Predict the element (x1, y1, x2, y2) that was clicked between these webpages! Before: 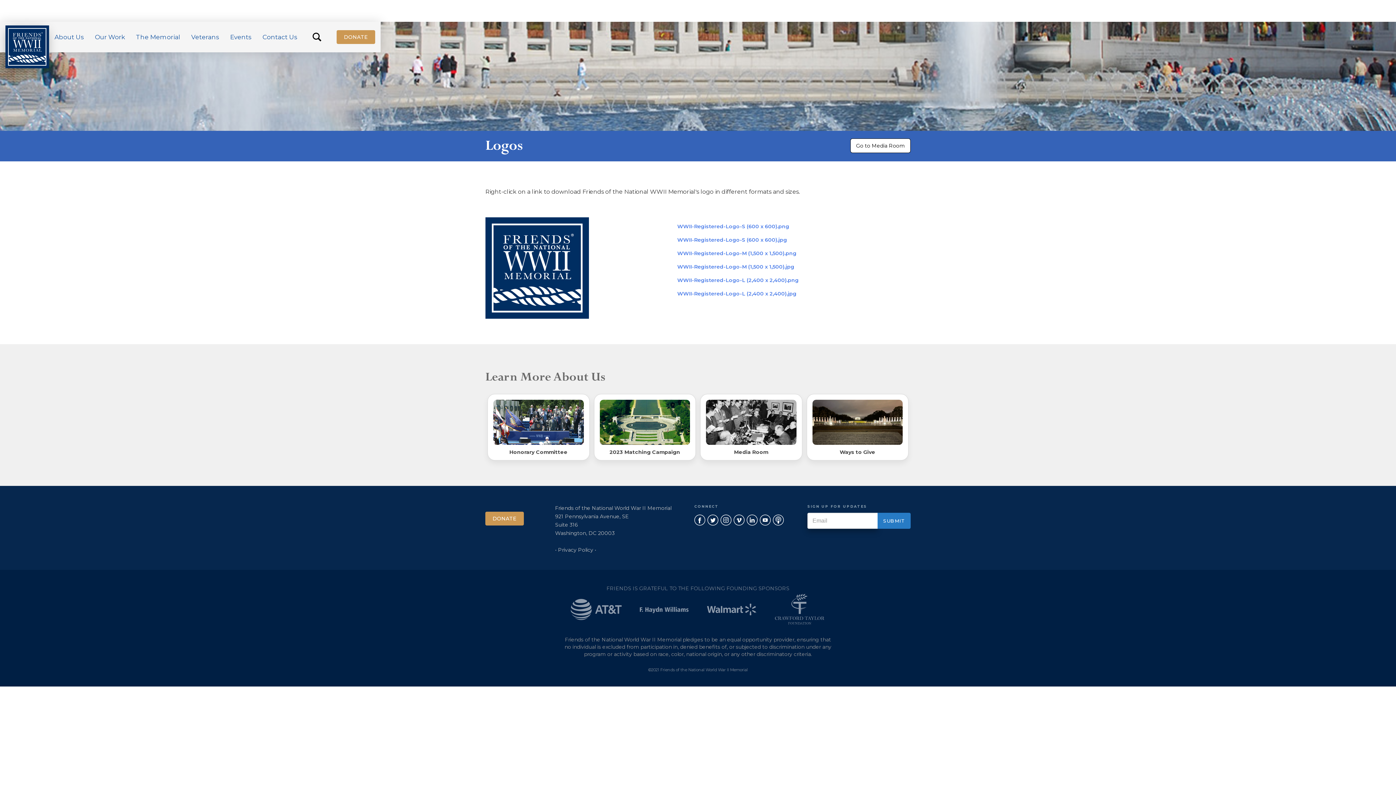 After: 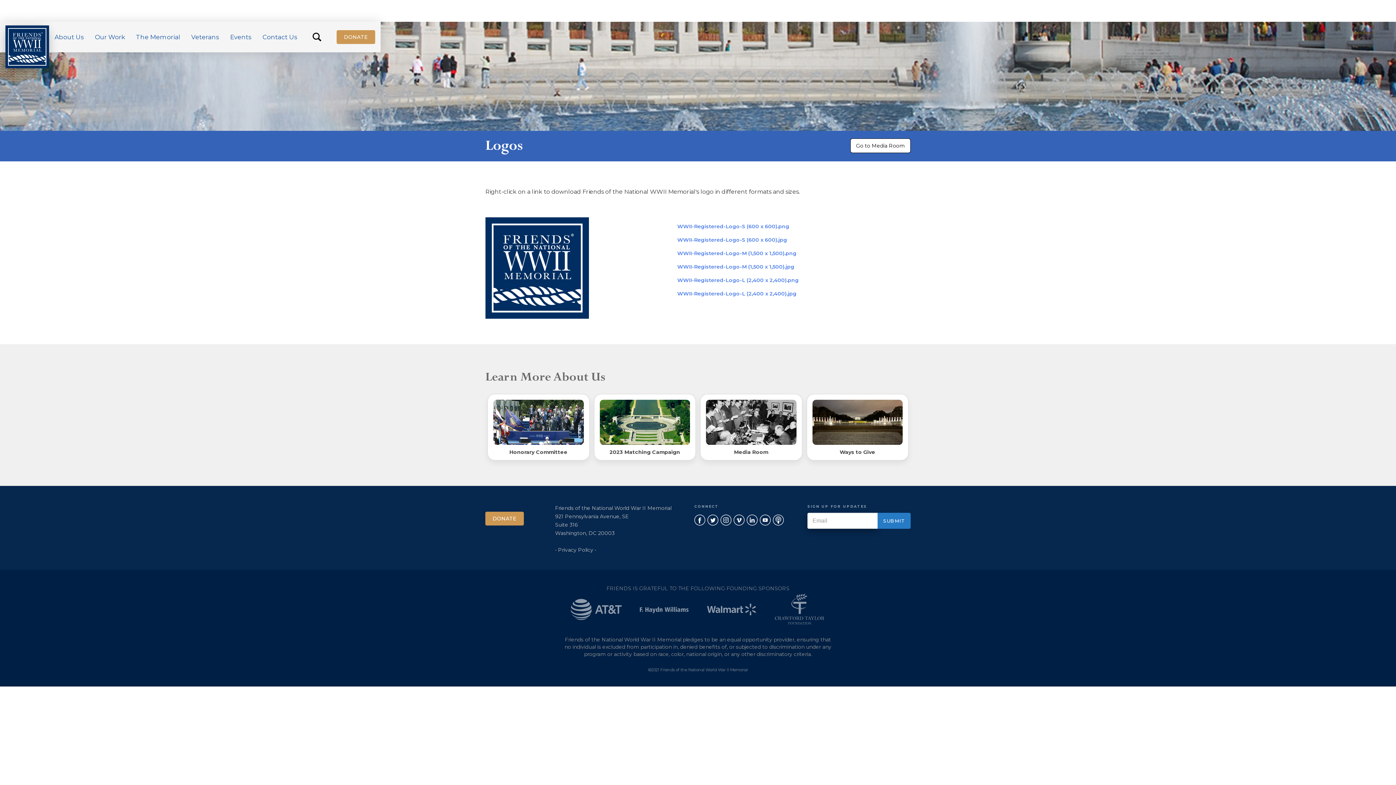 Action: bbox: (773, 514, 784, 526)